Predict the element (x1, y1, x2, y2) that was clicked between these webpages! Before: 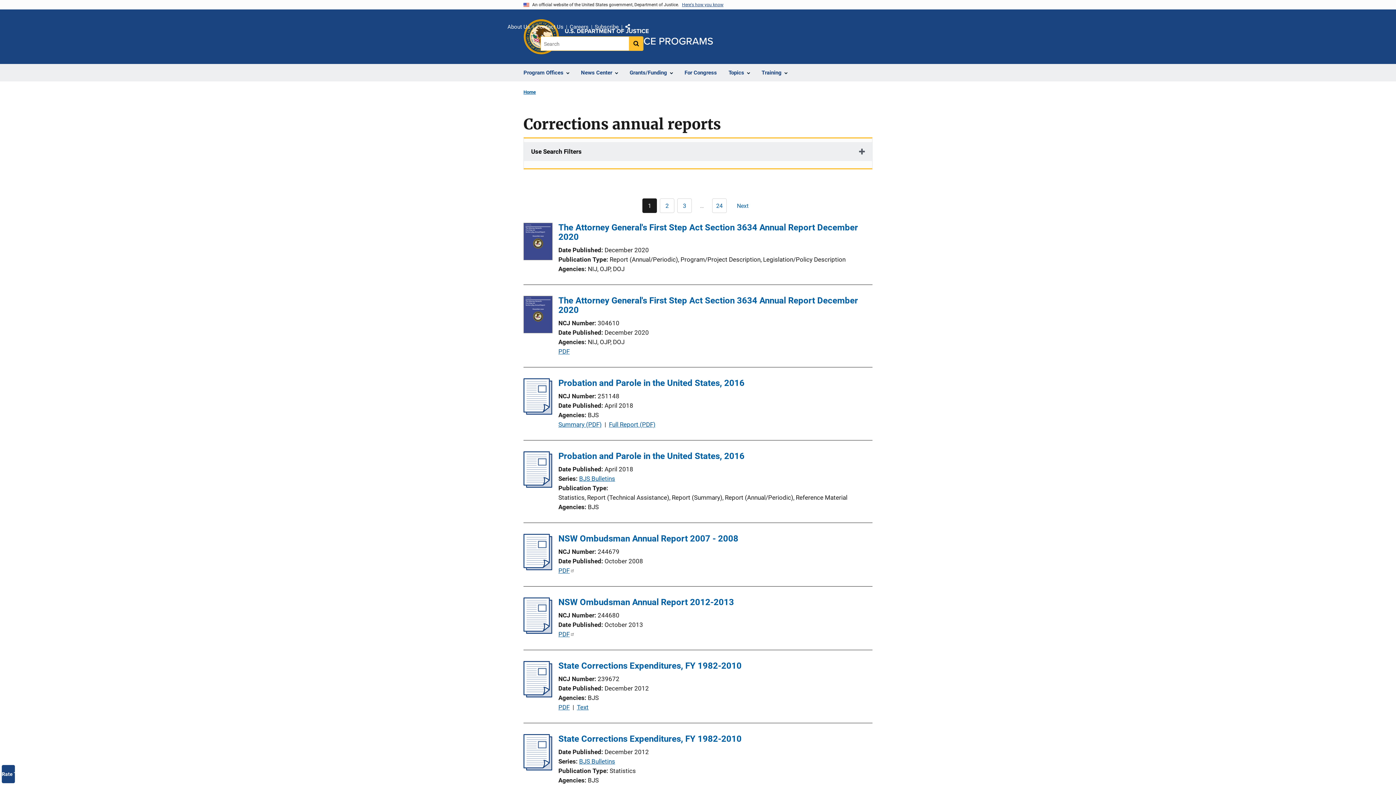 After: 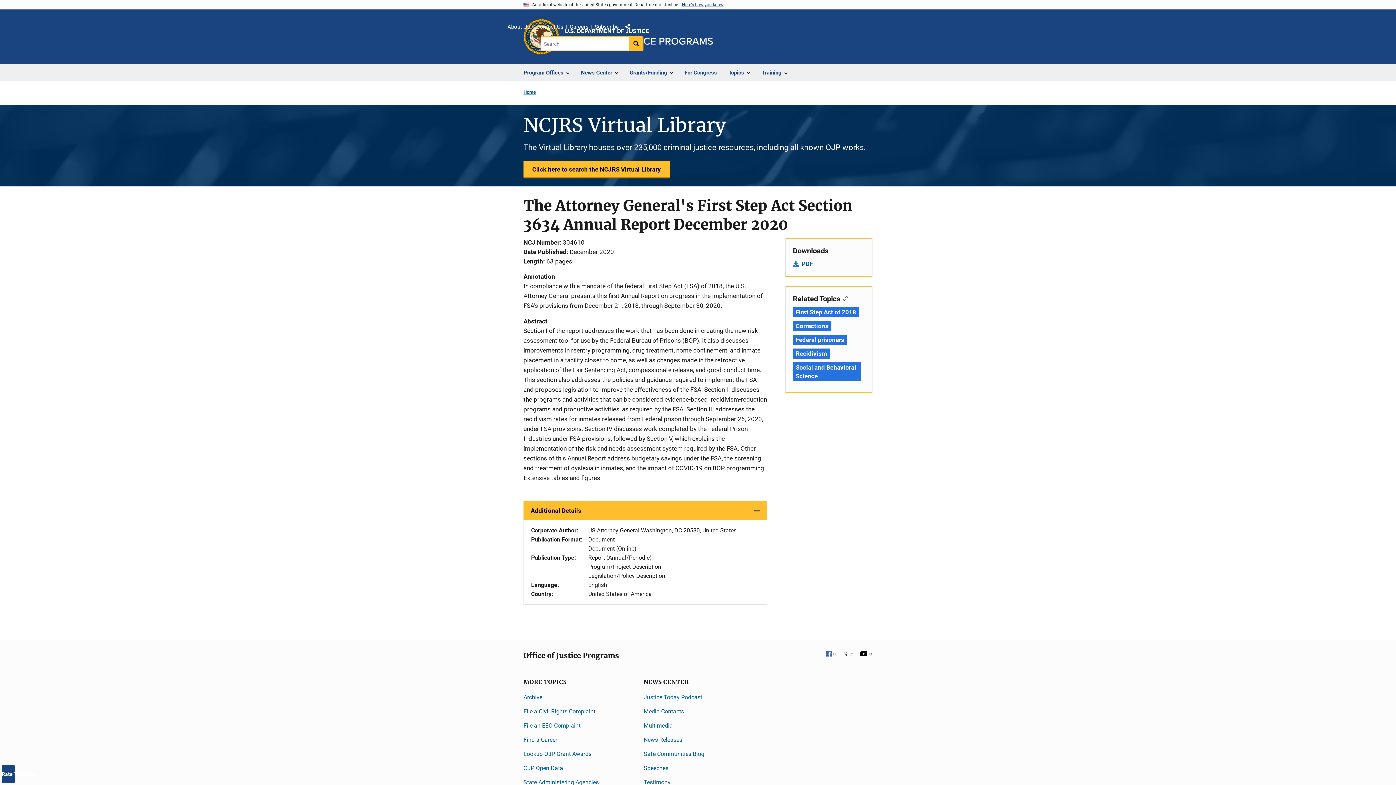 Action: label: The Attorney General's First Step Act Section 3634 Annual Report December 2020 bbox: (523, 296, 552, 335)